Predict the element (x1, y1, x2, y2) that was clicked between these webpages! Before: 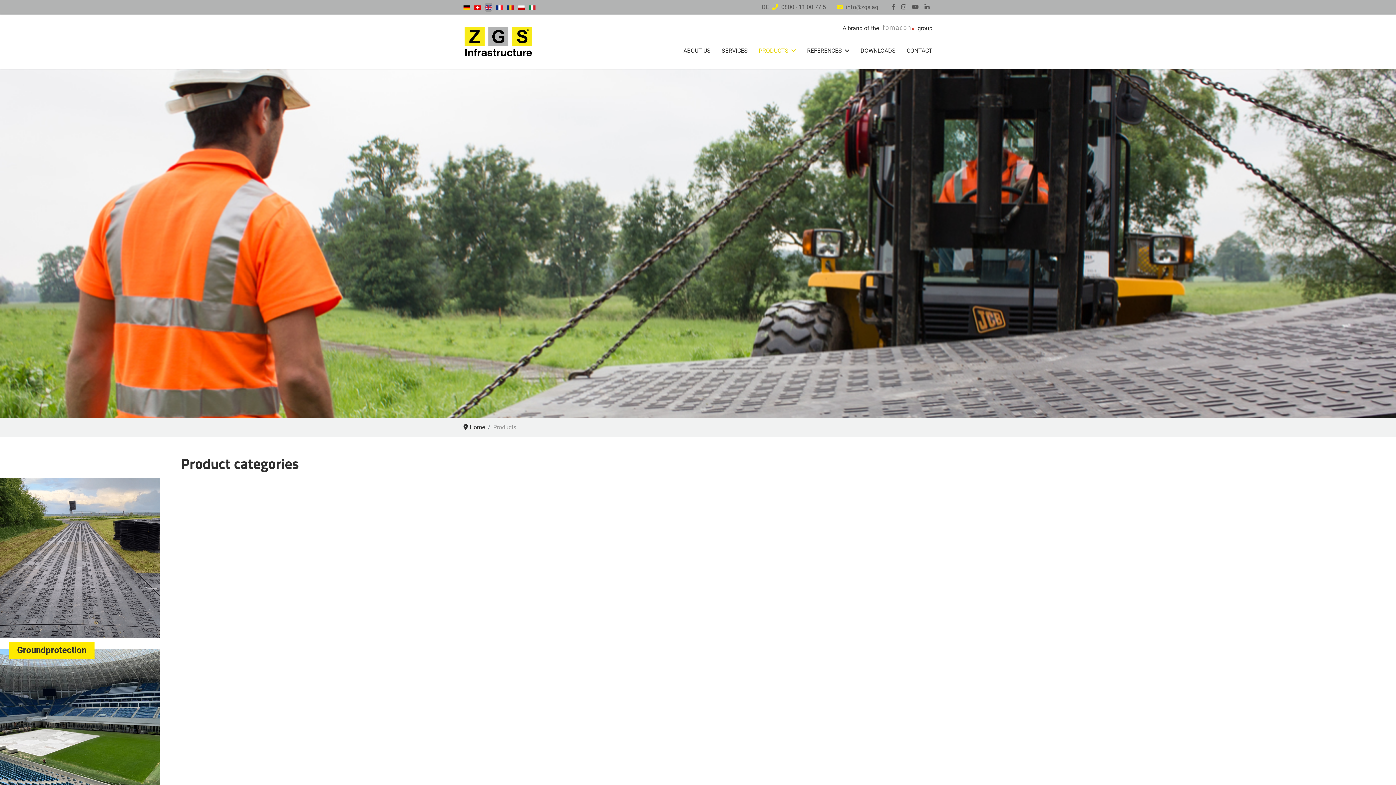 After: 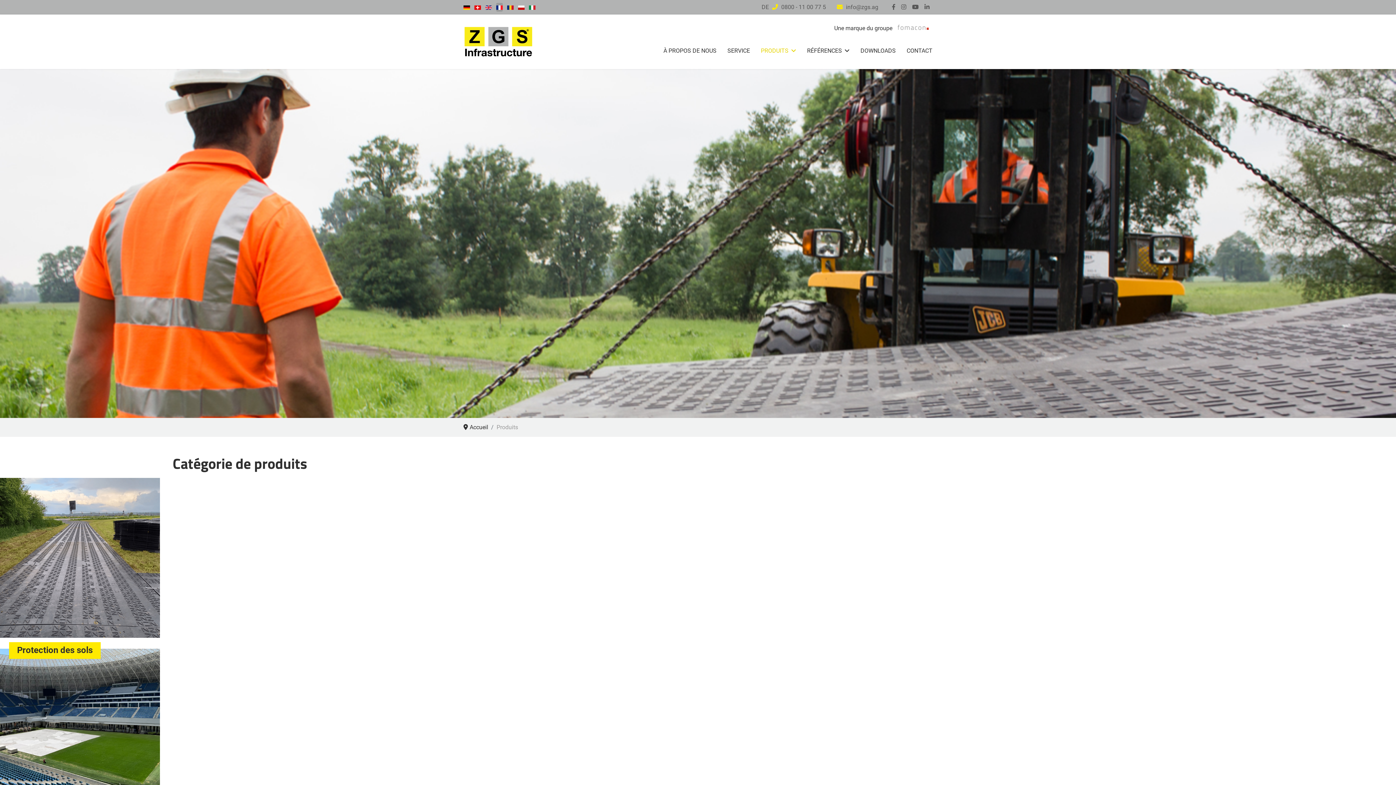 Action: bbox: (496, 3, 502, 10)